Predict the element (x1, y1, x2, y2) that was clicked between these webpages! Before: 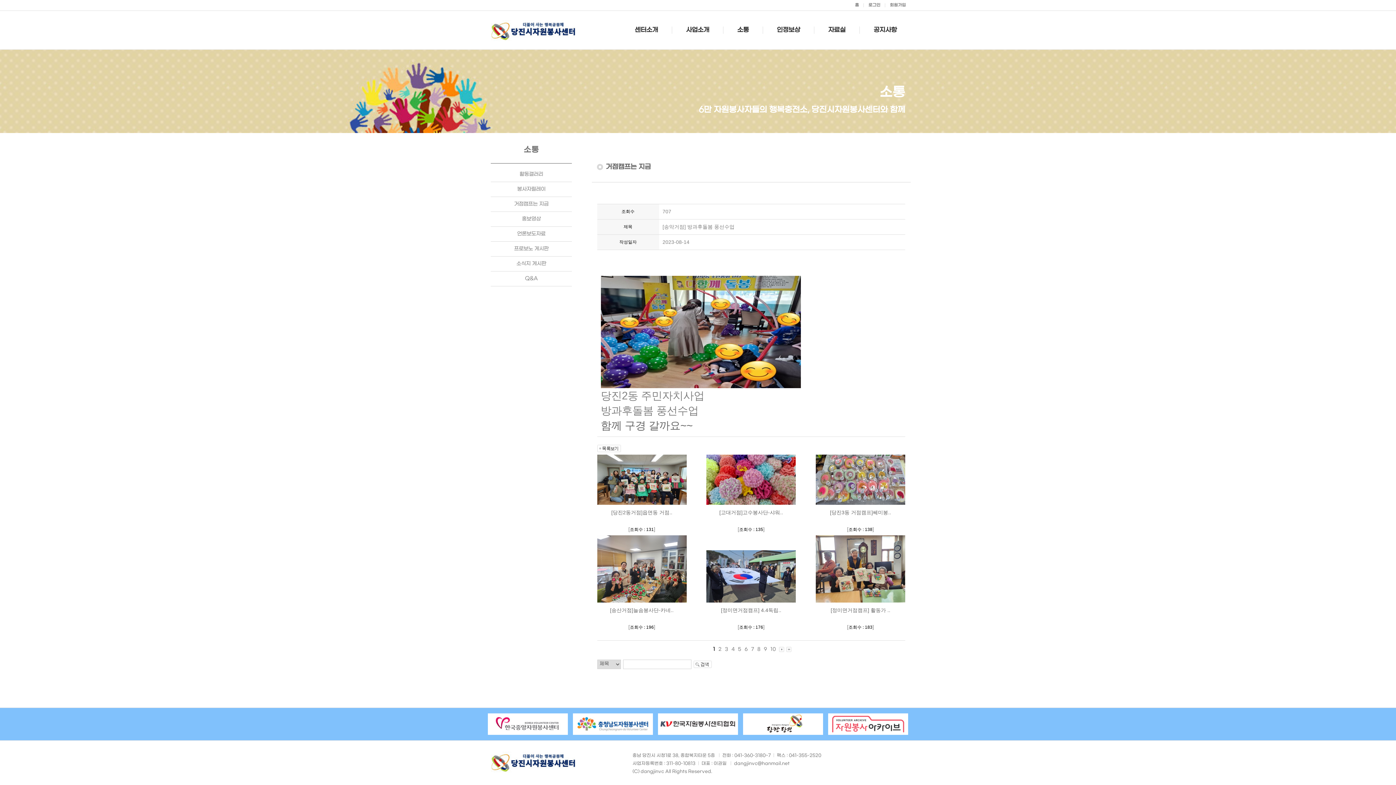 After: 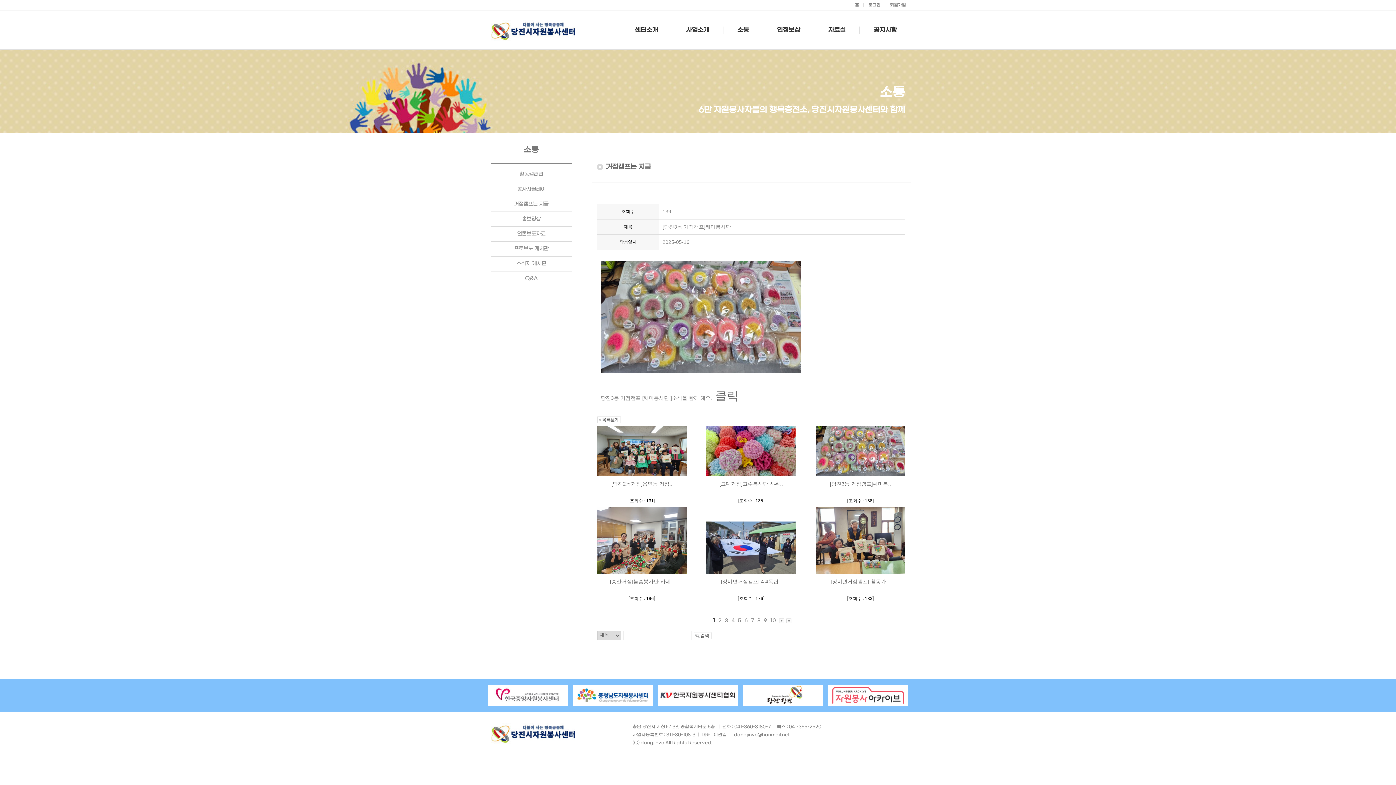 Action: bbox: (816, 476, 905, 482)